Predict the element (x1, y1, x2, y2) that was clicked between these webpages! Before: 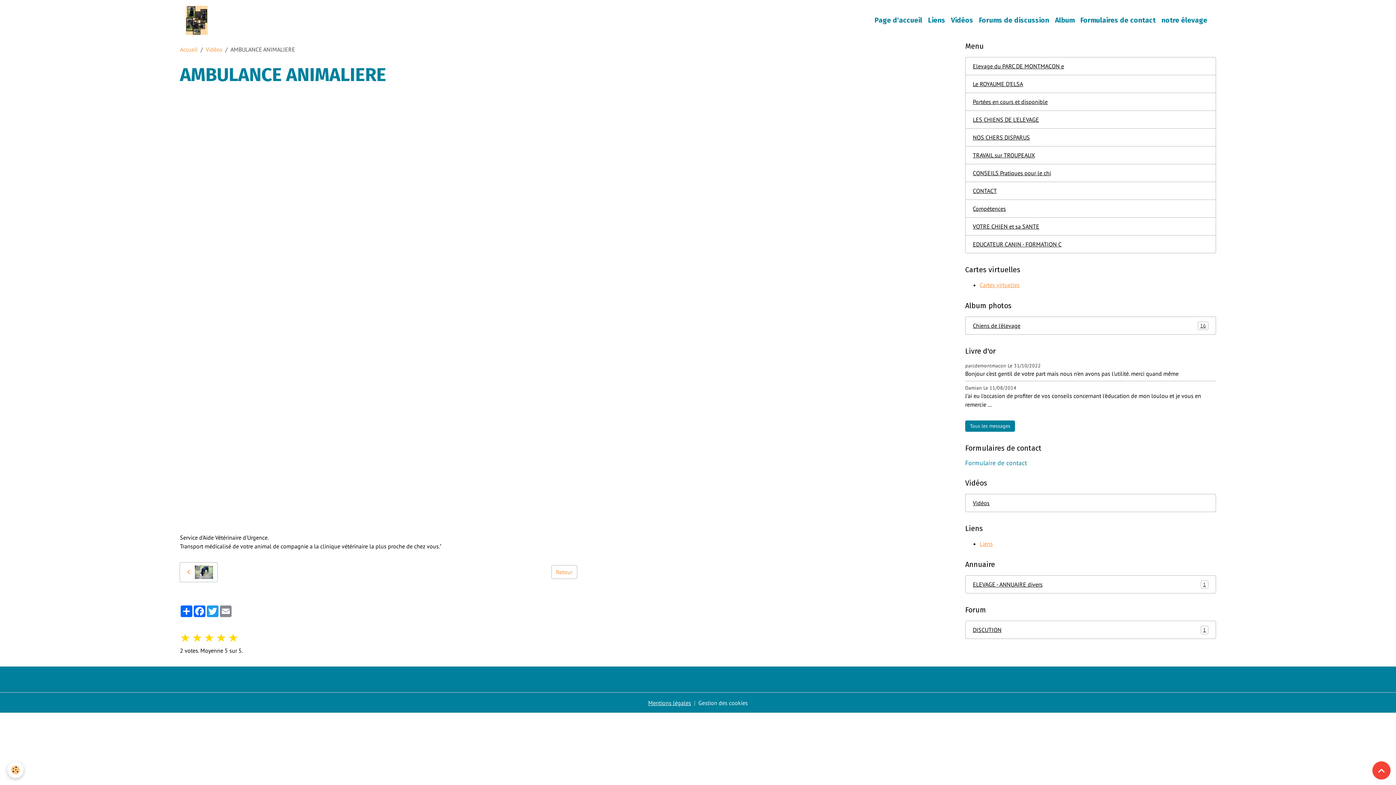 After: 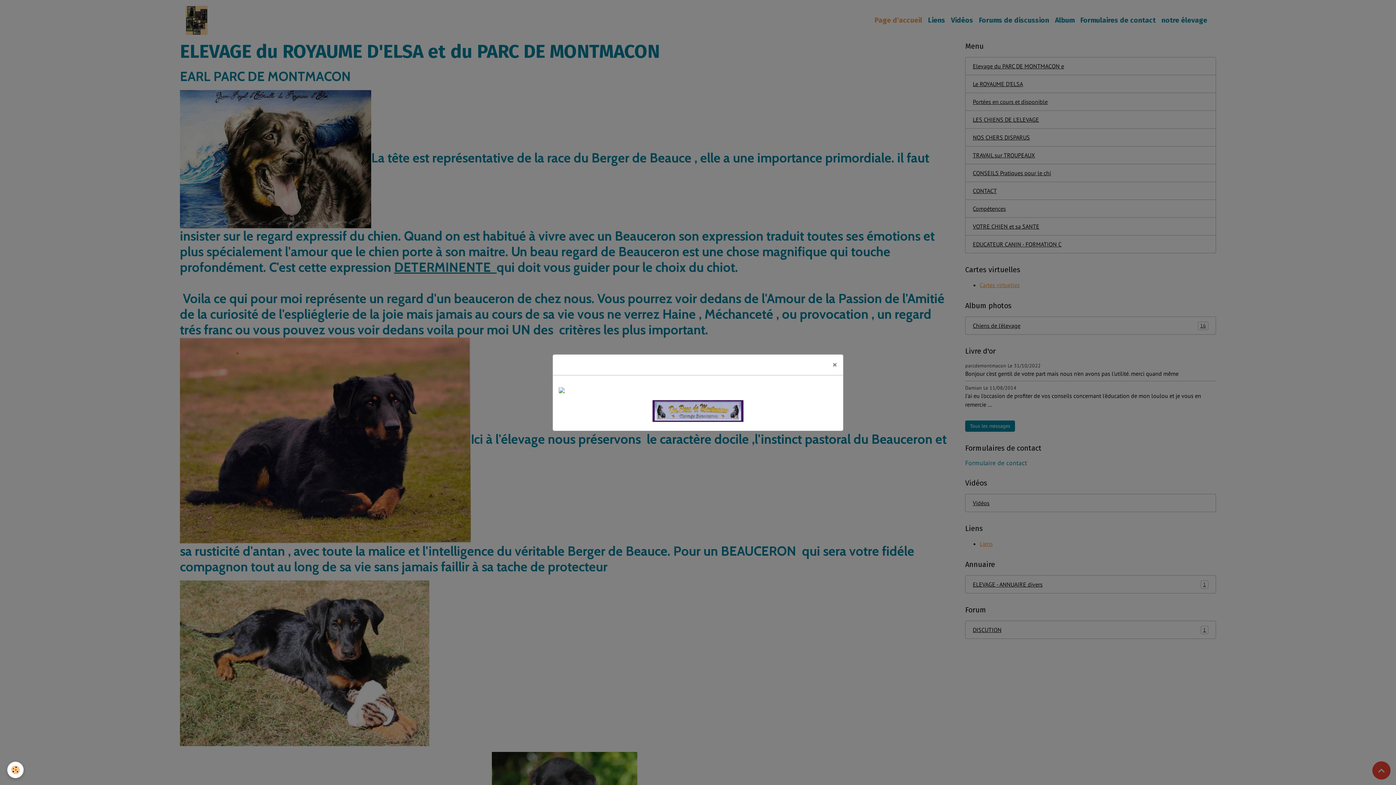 Action: bbox: (872, 12, 925, 28) label: Page d'accueil